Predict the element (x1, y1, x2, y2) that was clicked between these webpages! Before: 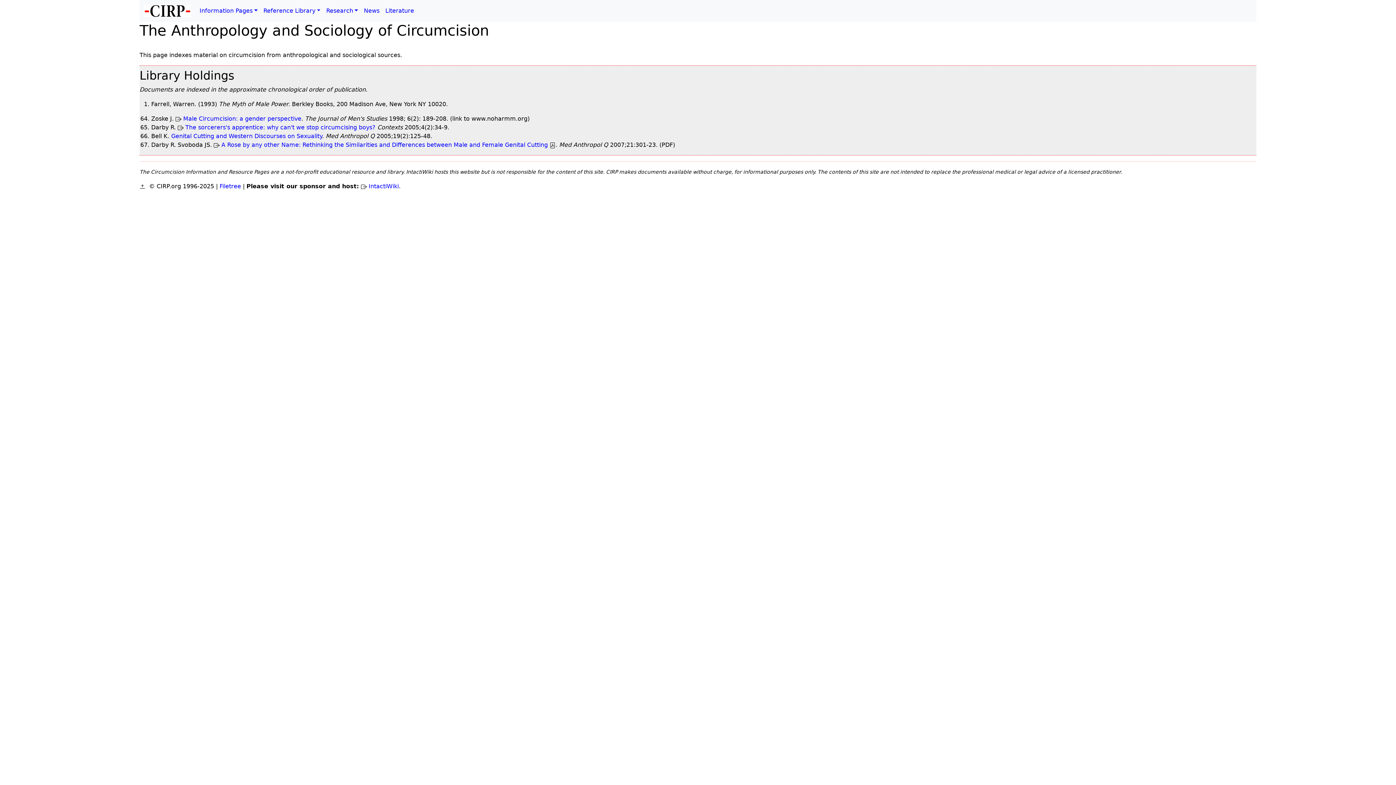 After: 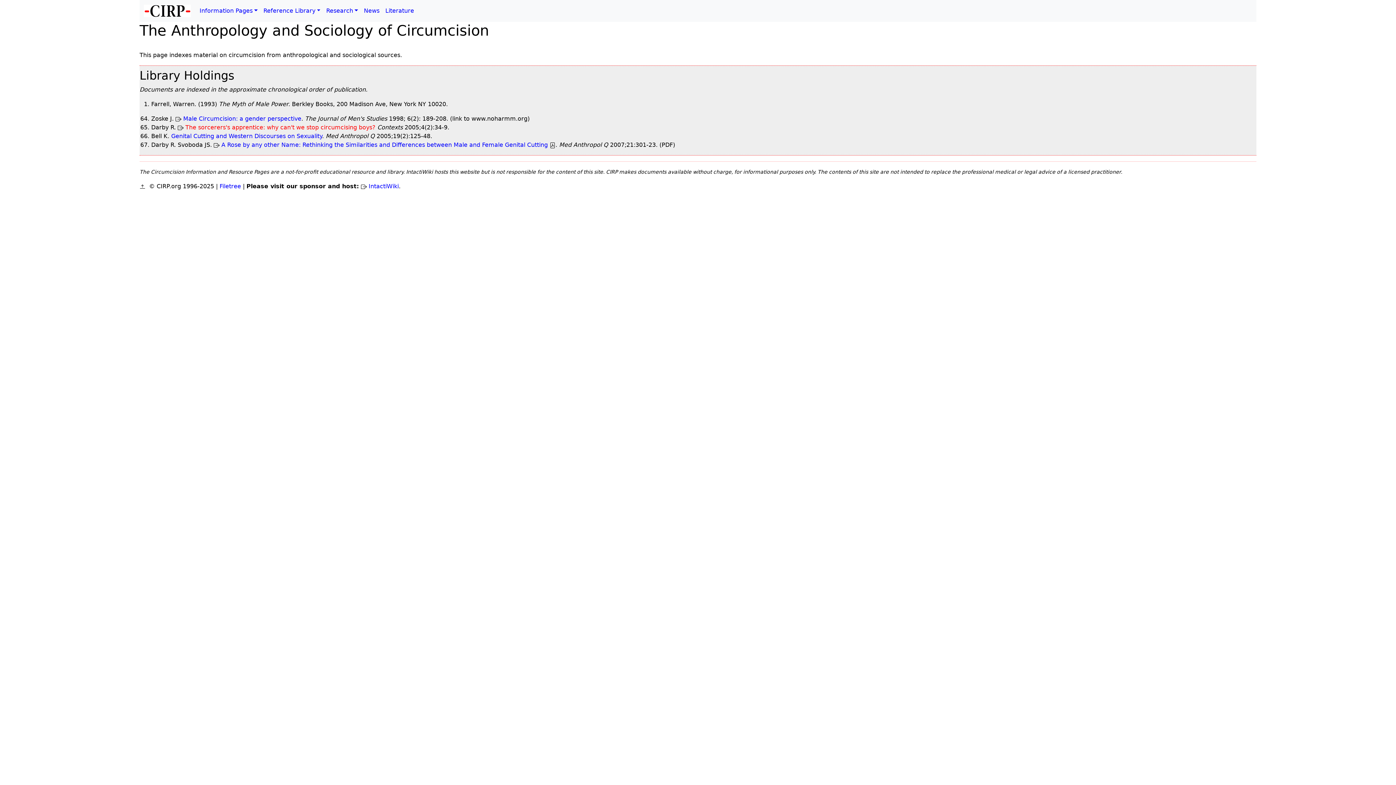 Action: label: The sorcerers's apprentice: why can't we stop circumcising boys? bbox: (185, 124, 375, 130)